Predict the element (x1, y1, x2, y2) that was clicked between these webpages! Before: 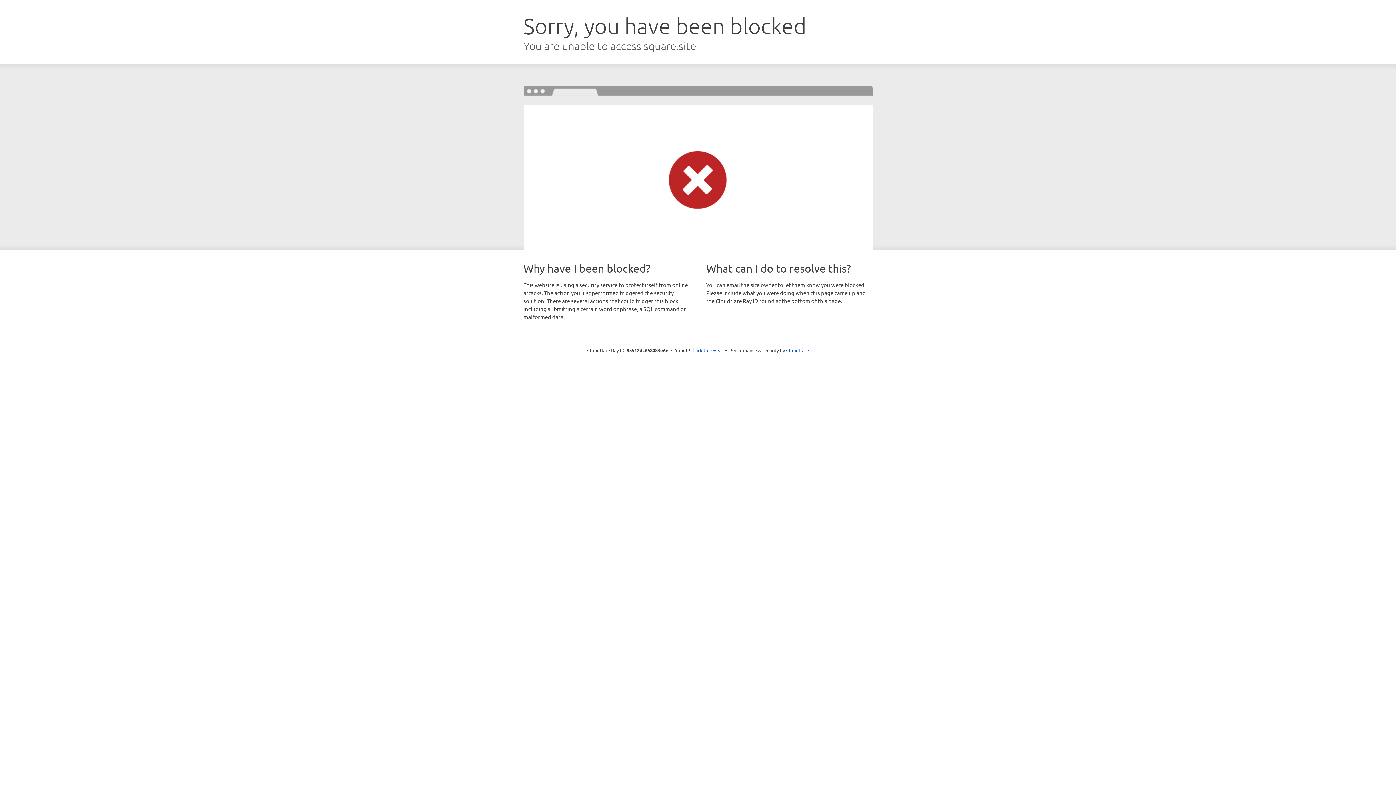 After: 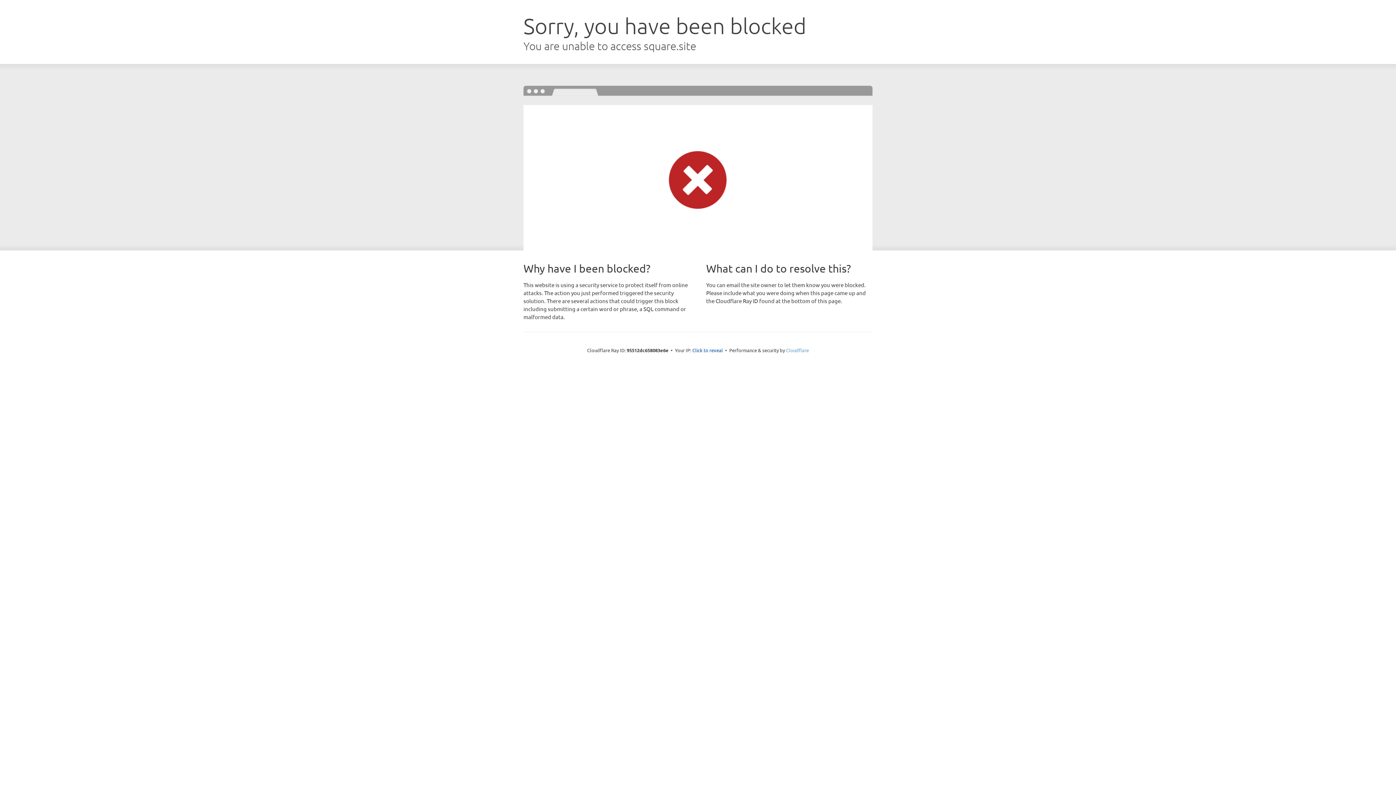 Action: bbox: (786, 347, 809, 353) label: Cloudflare